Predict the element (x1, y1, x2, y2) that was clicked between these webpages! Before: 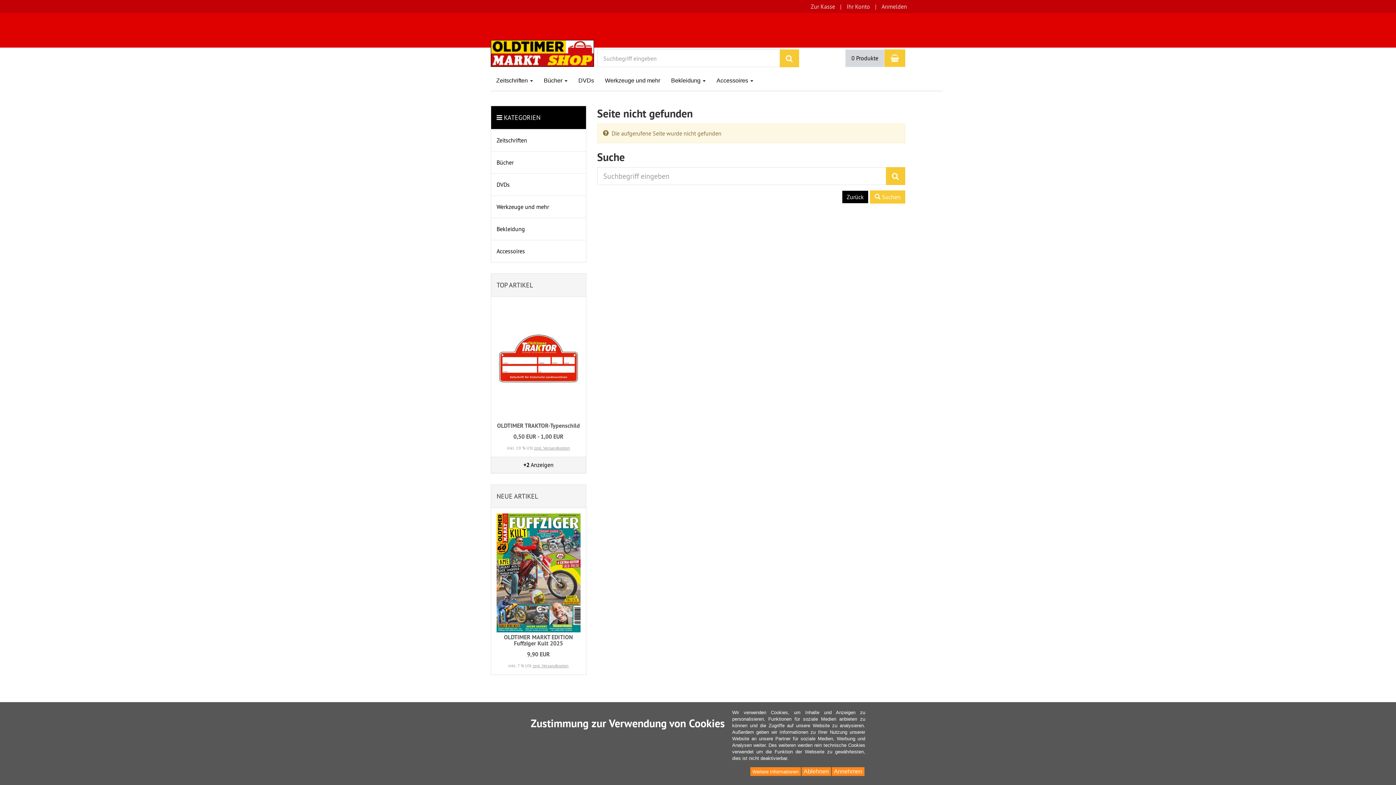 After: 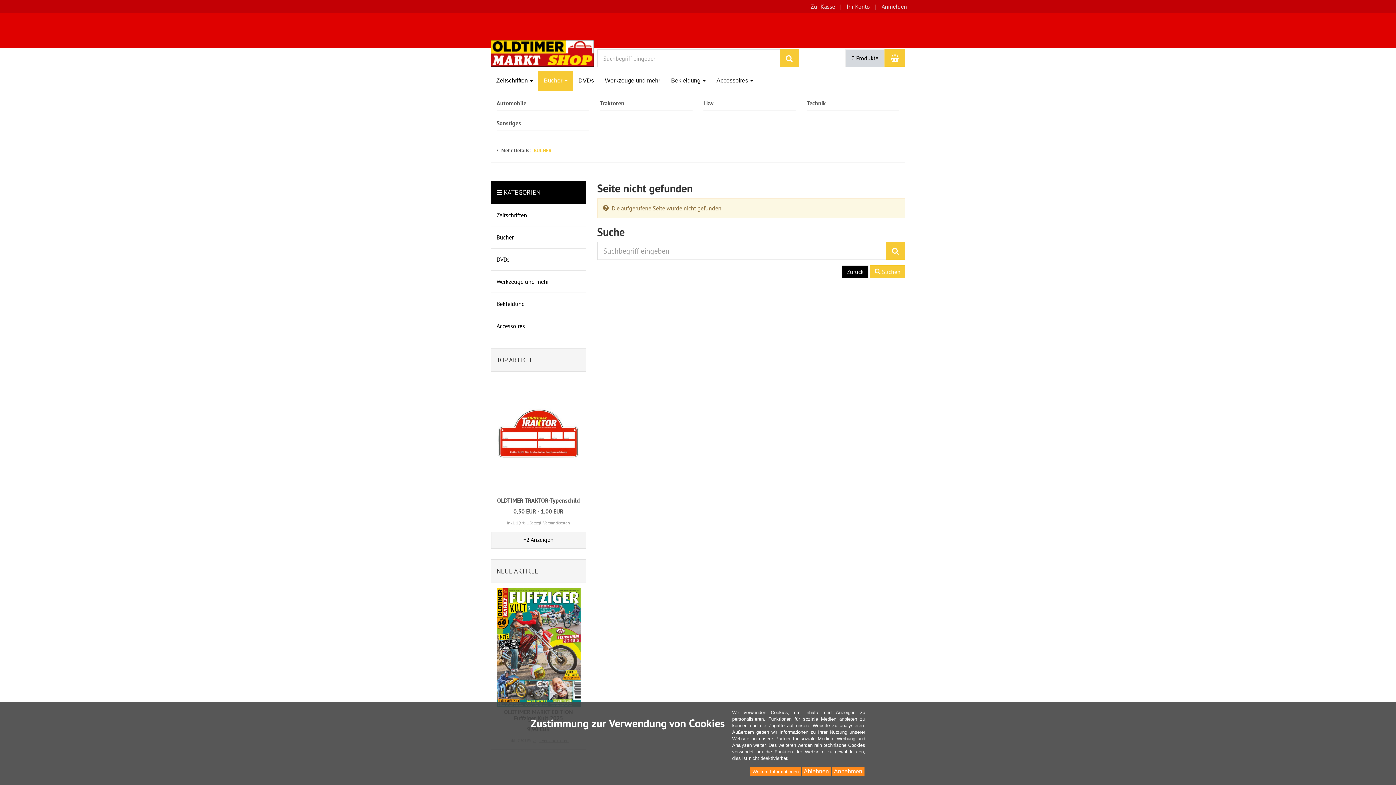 Action: label: Bücher  bbox: (538, 70, 573, 90)